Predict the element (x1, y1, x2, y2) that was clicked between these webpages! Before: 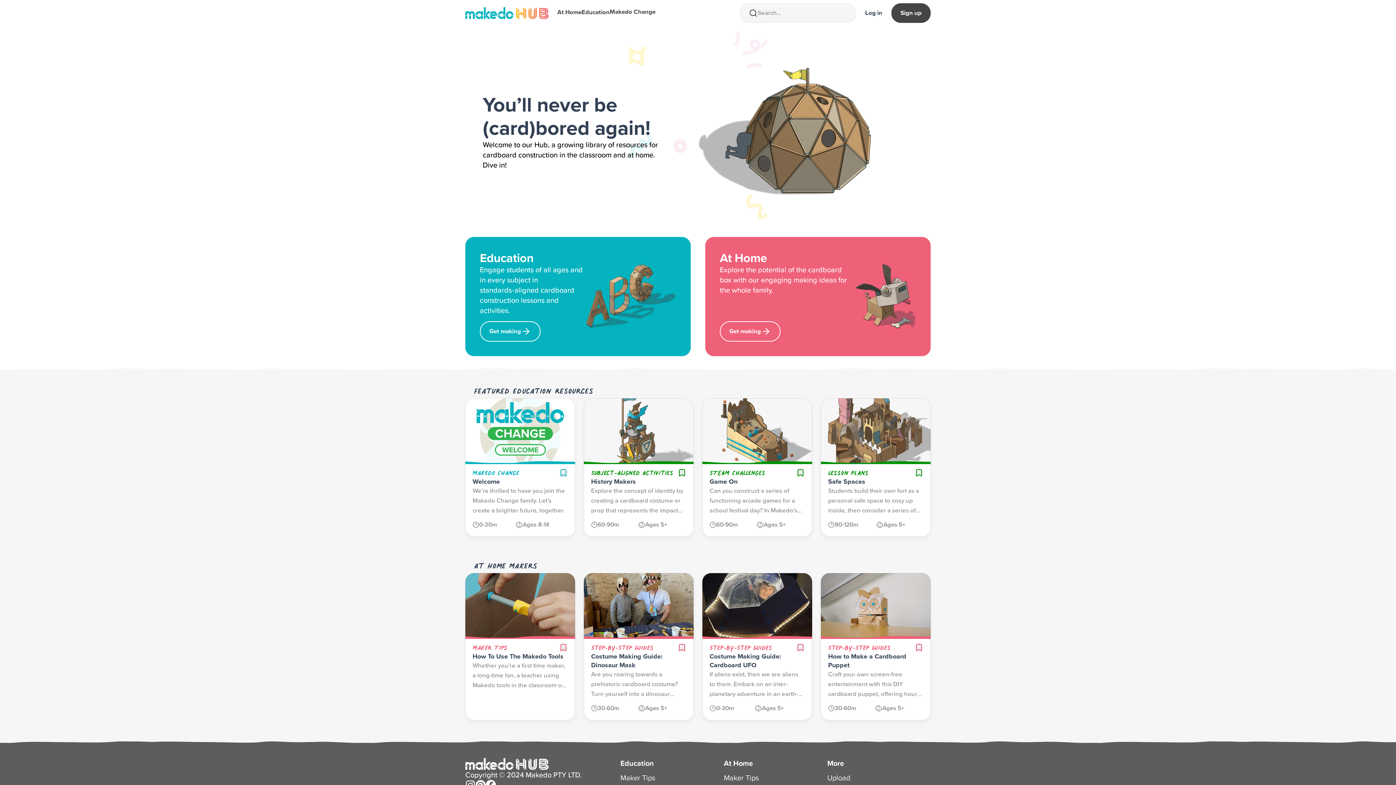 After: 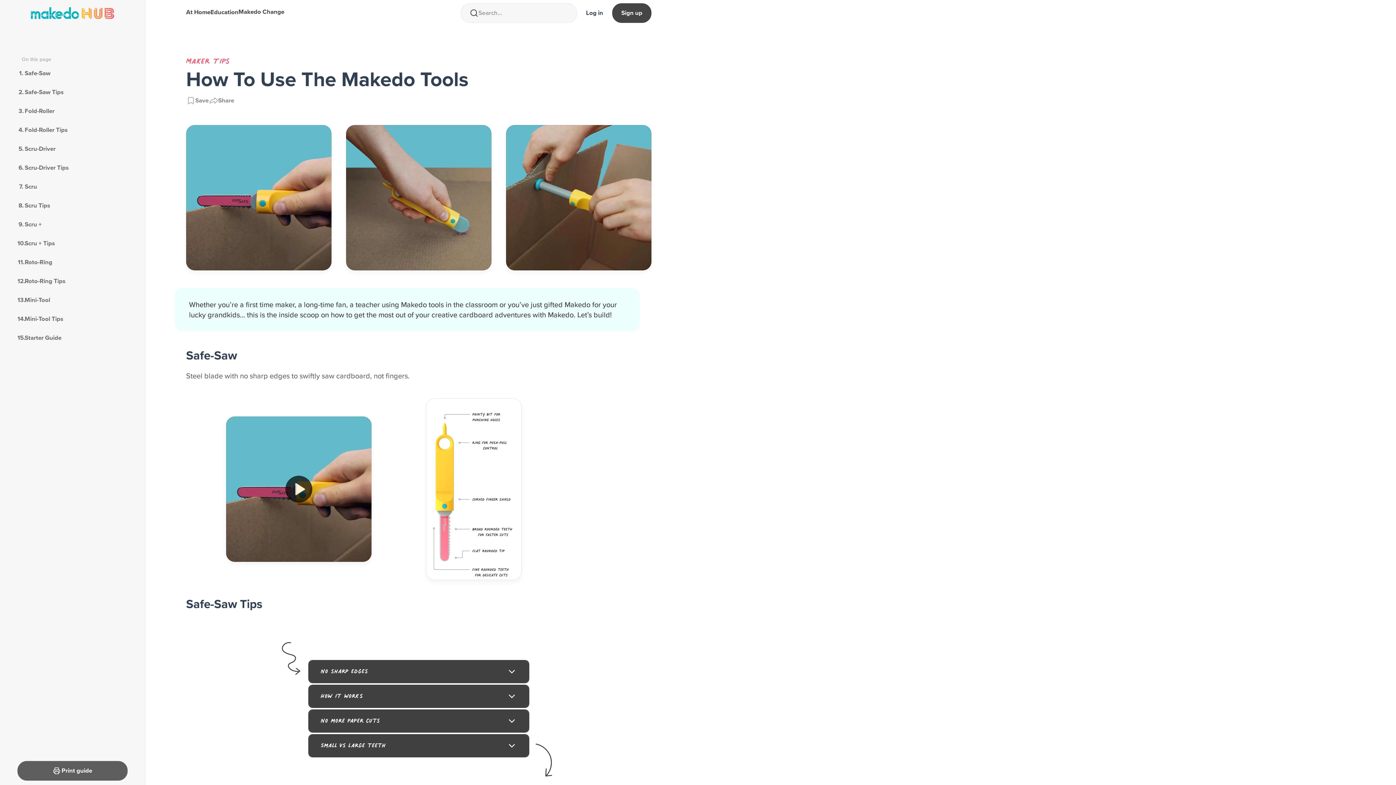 Action: bbox: (465, 573, 575, 720) label: Maker Tips
Bookmark
How To Use The Makedo Tools
Whether you’re a first time maker, a long-time fan, a teacher using Makedo tools in the classroom or you’ve just gifted Makedo for your lucky grandkids… this is the inside scoop on how to get the most out of your creative cardboard adventures with Makedo. Let’s build!